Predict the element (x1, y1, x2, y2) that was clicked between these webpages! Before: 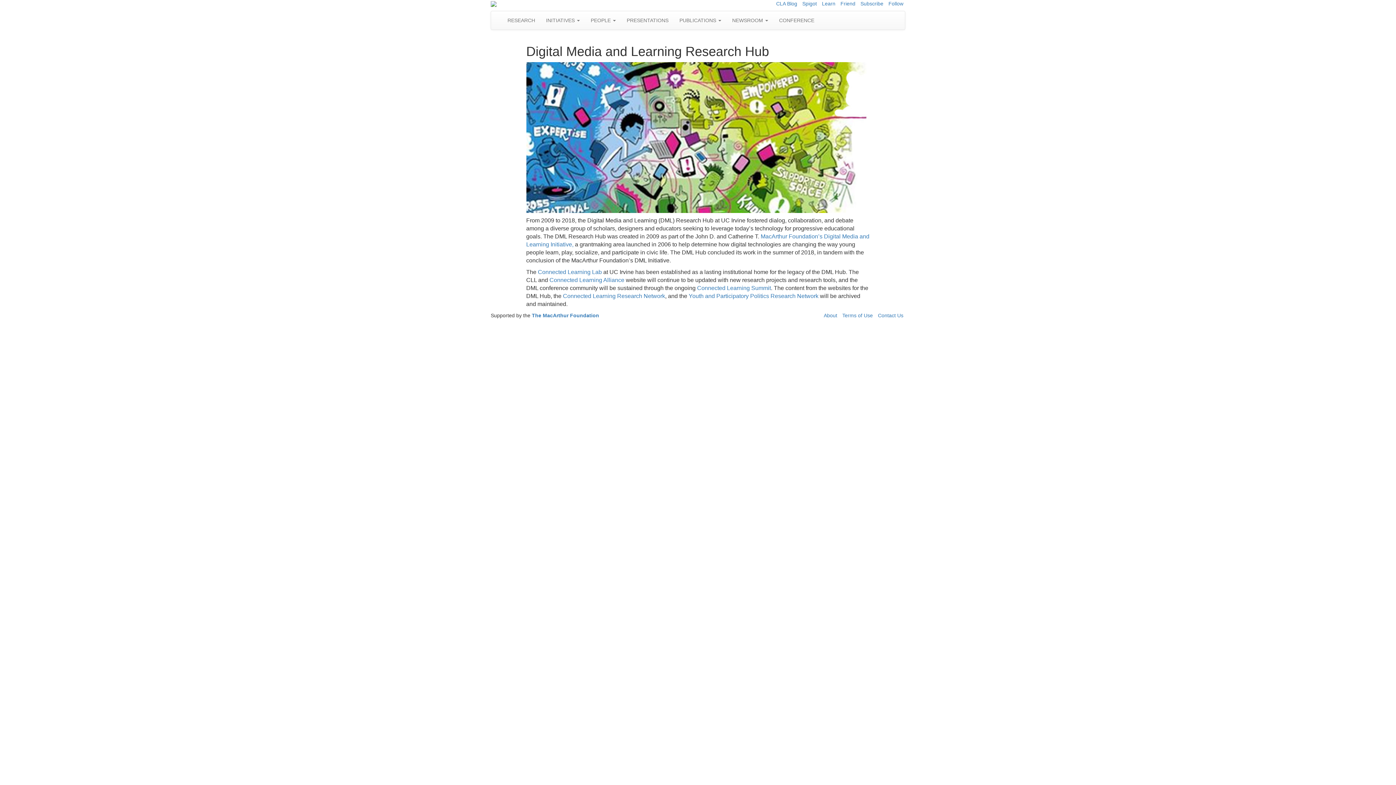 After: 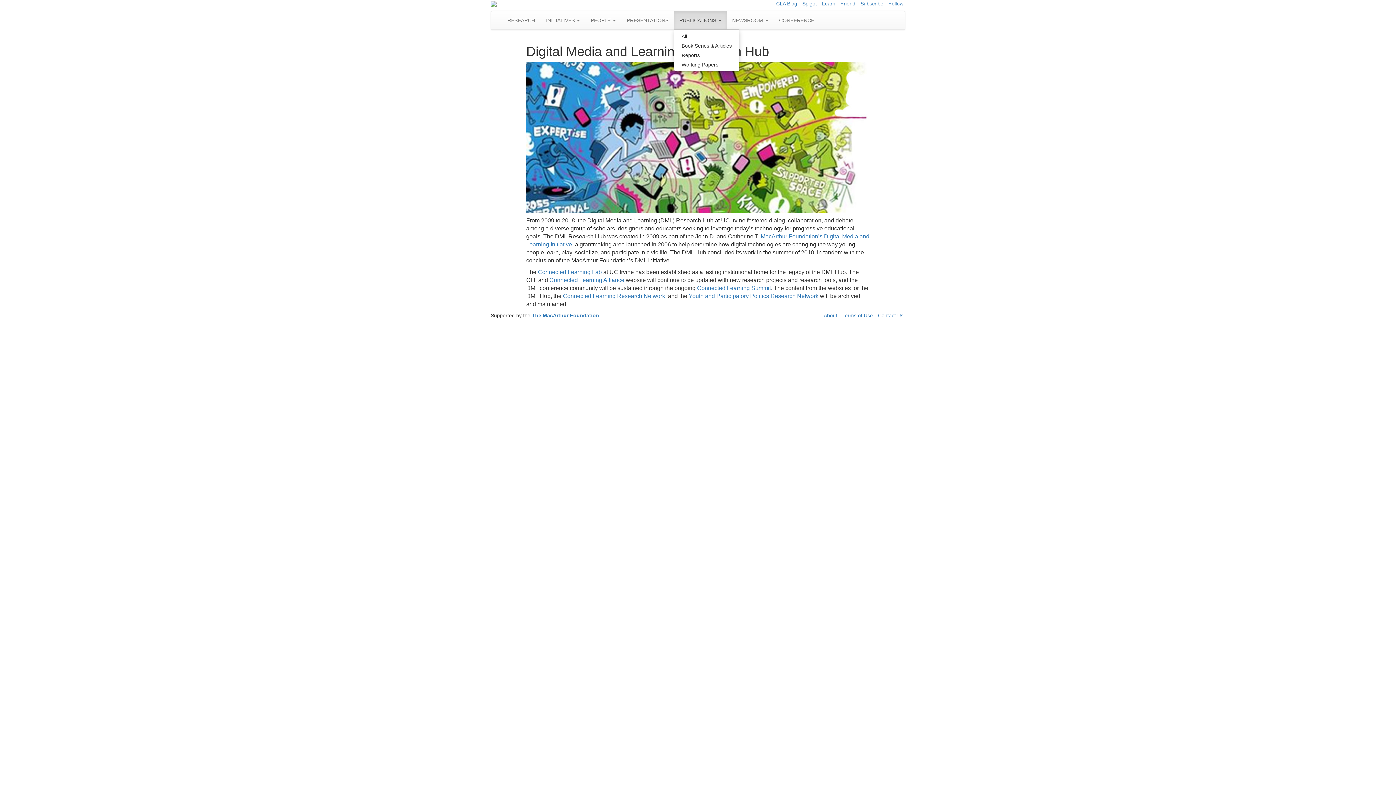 Action: bbox: (674, 11, 726, 29) label: PUBLICATIONS 